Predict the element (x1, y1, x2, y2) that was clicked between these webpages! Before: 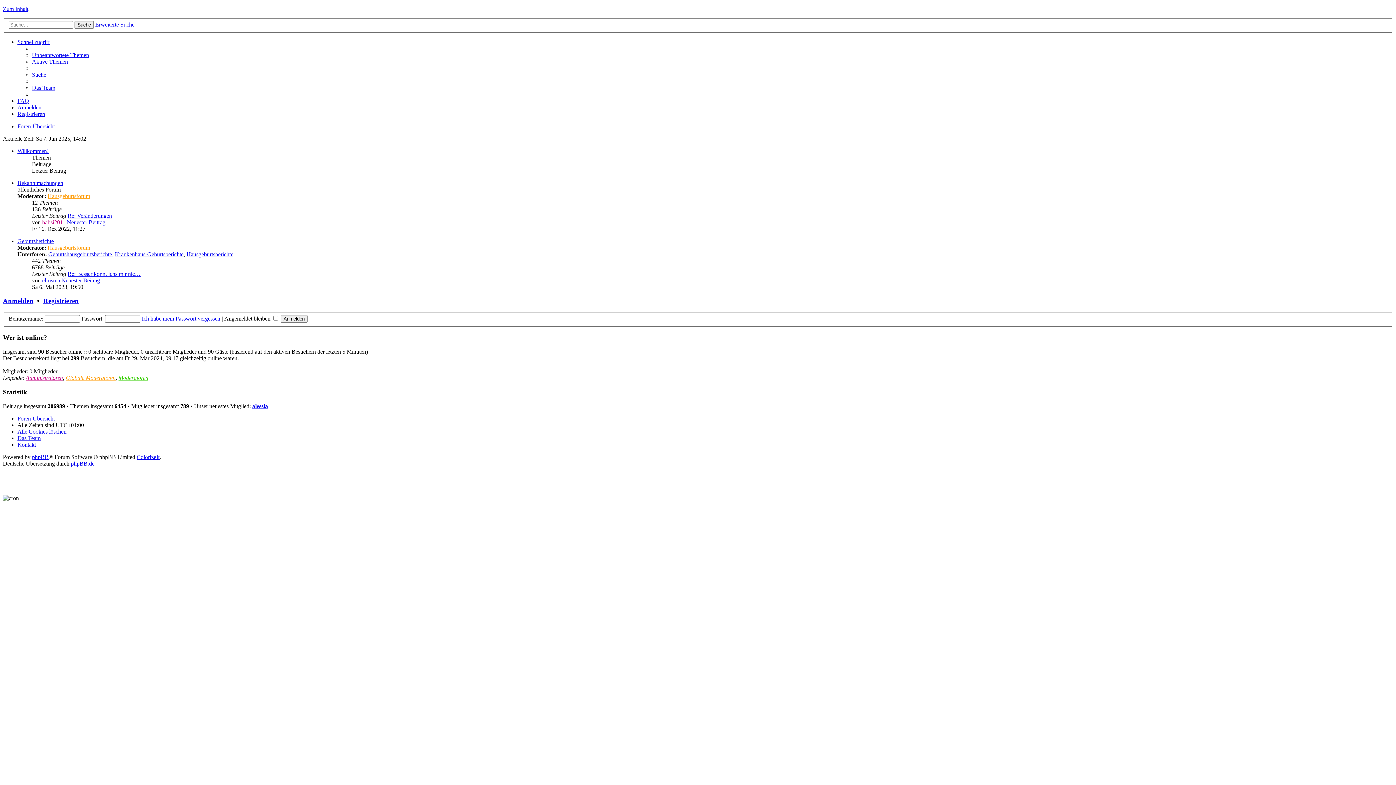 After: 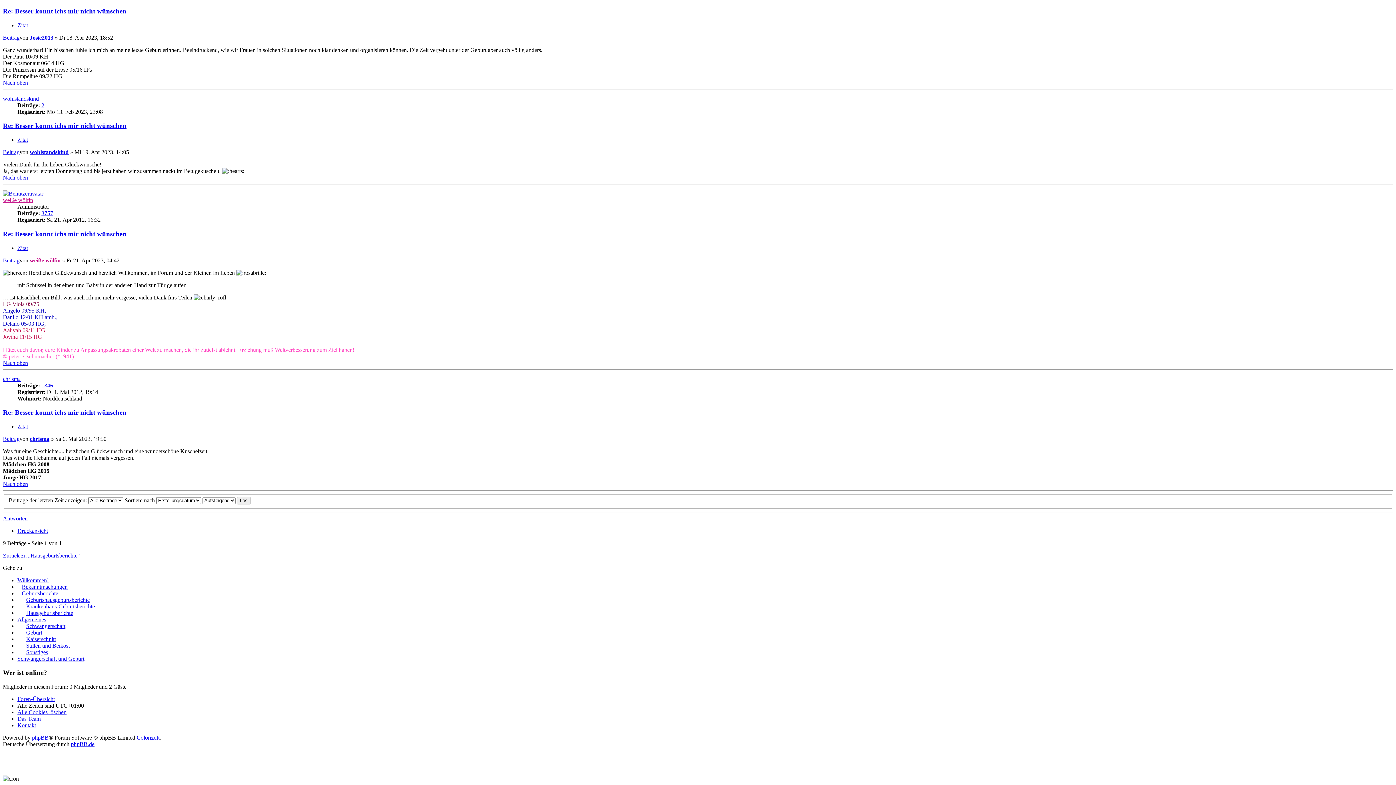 Action: label: Re: Besser konnt ichs mir nic… bbox: (67, 270, 140, 276)